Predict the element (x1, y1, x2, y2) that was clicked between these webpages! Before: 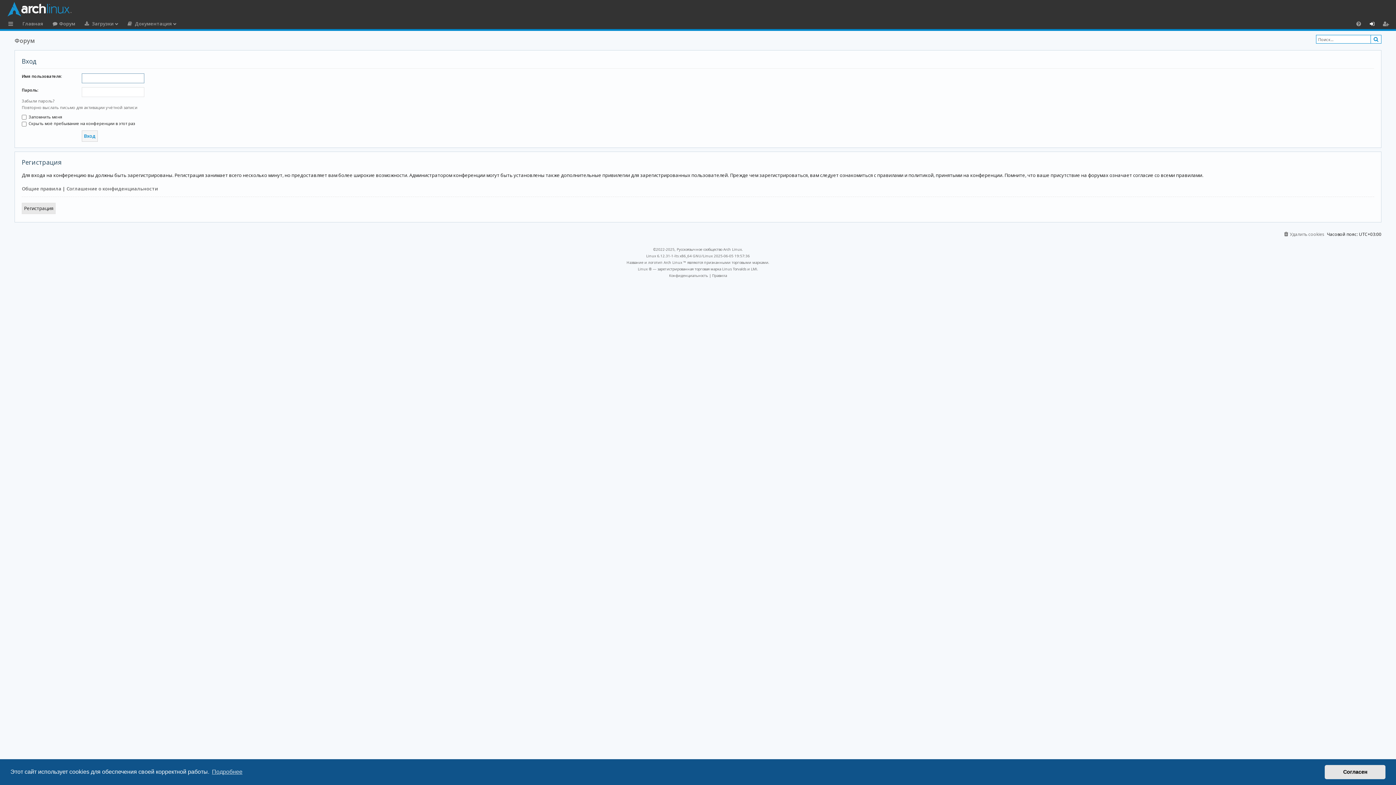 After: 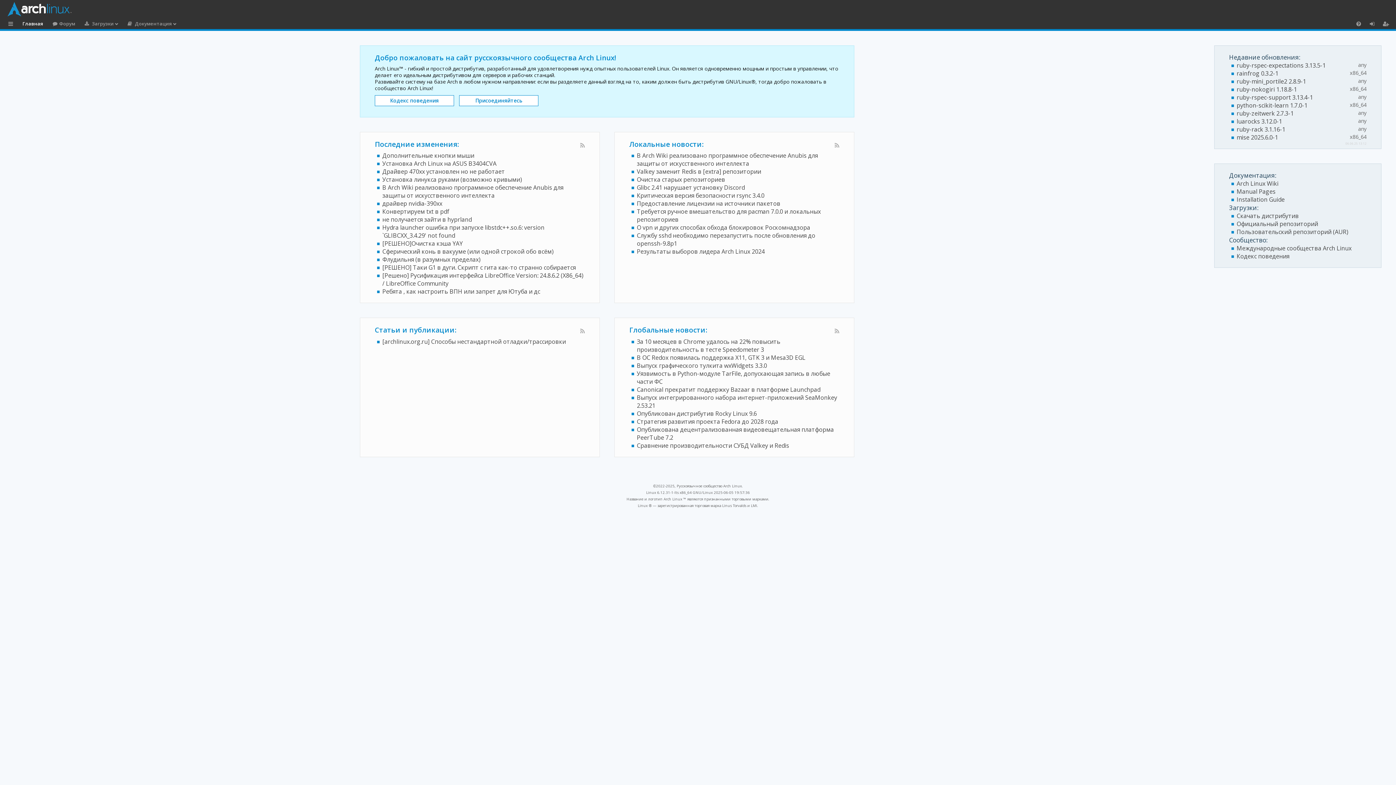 Action: label: Главная bbox: (18, 18, 47, 29)